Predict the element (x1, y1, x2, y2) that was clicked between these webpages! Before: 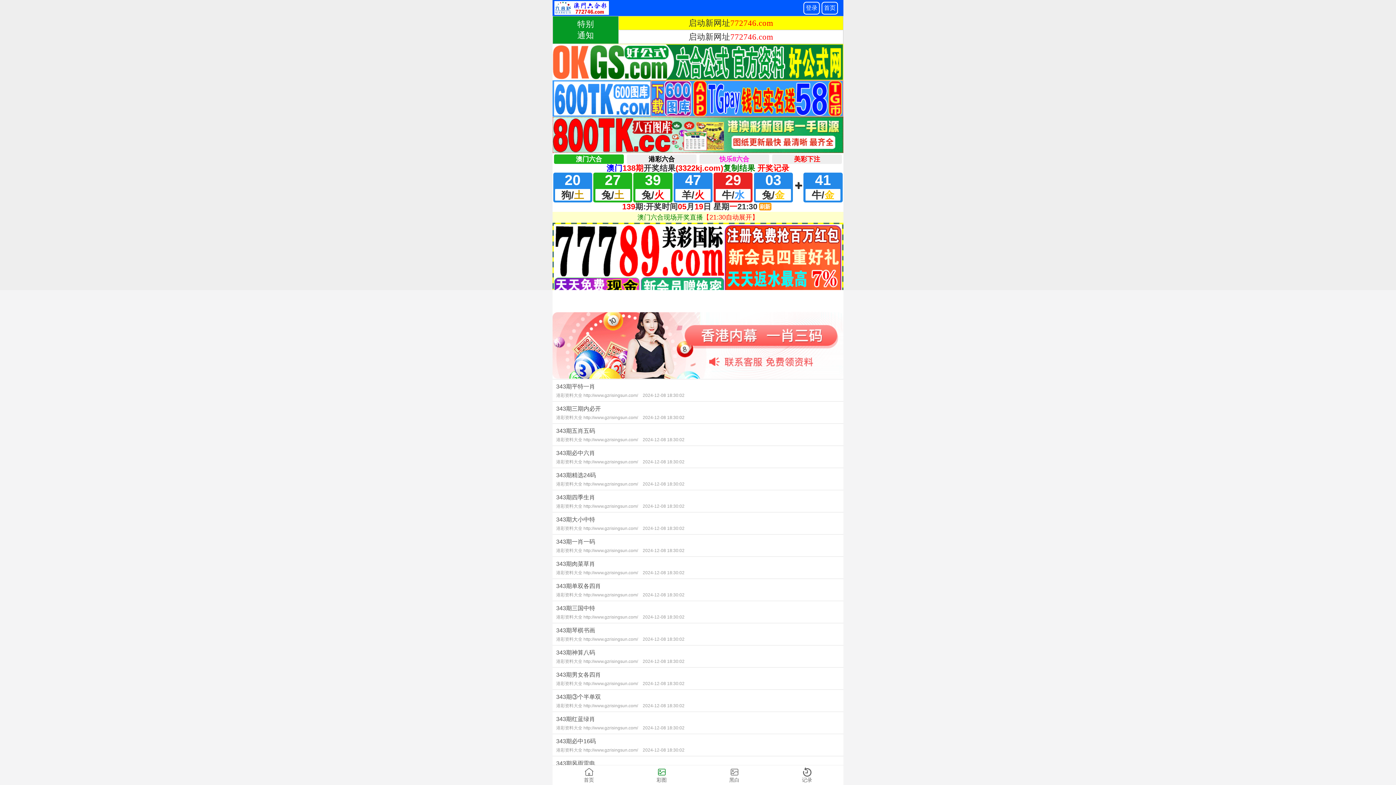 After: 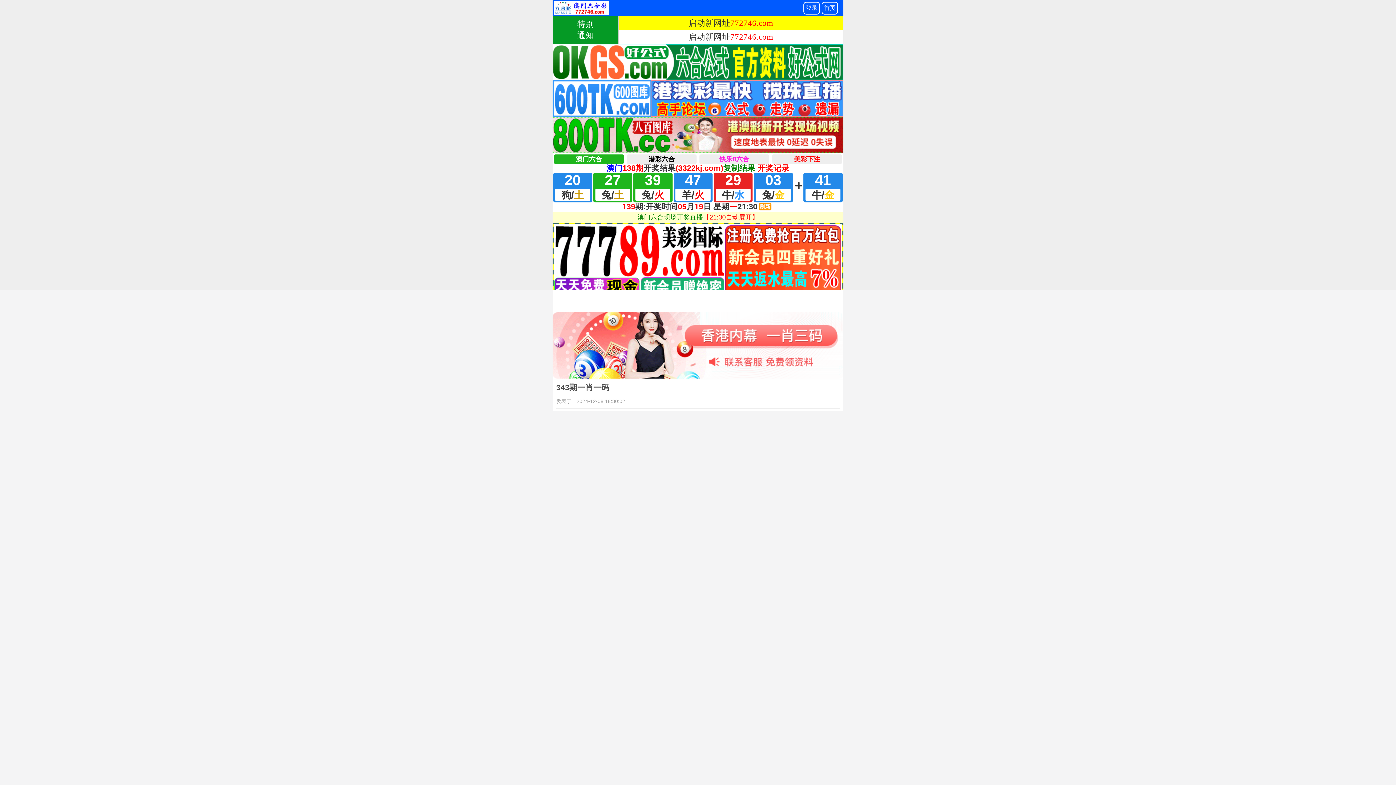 Action: label: 343期一肖一码
港彩资料大全 http://www.gzrisingsun.com/ 2024-12-08 18:30:02 bbox: (552, 534, 843, 556)